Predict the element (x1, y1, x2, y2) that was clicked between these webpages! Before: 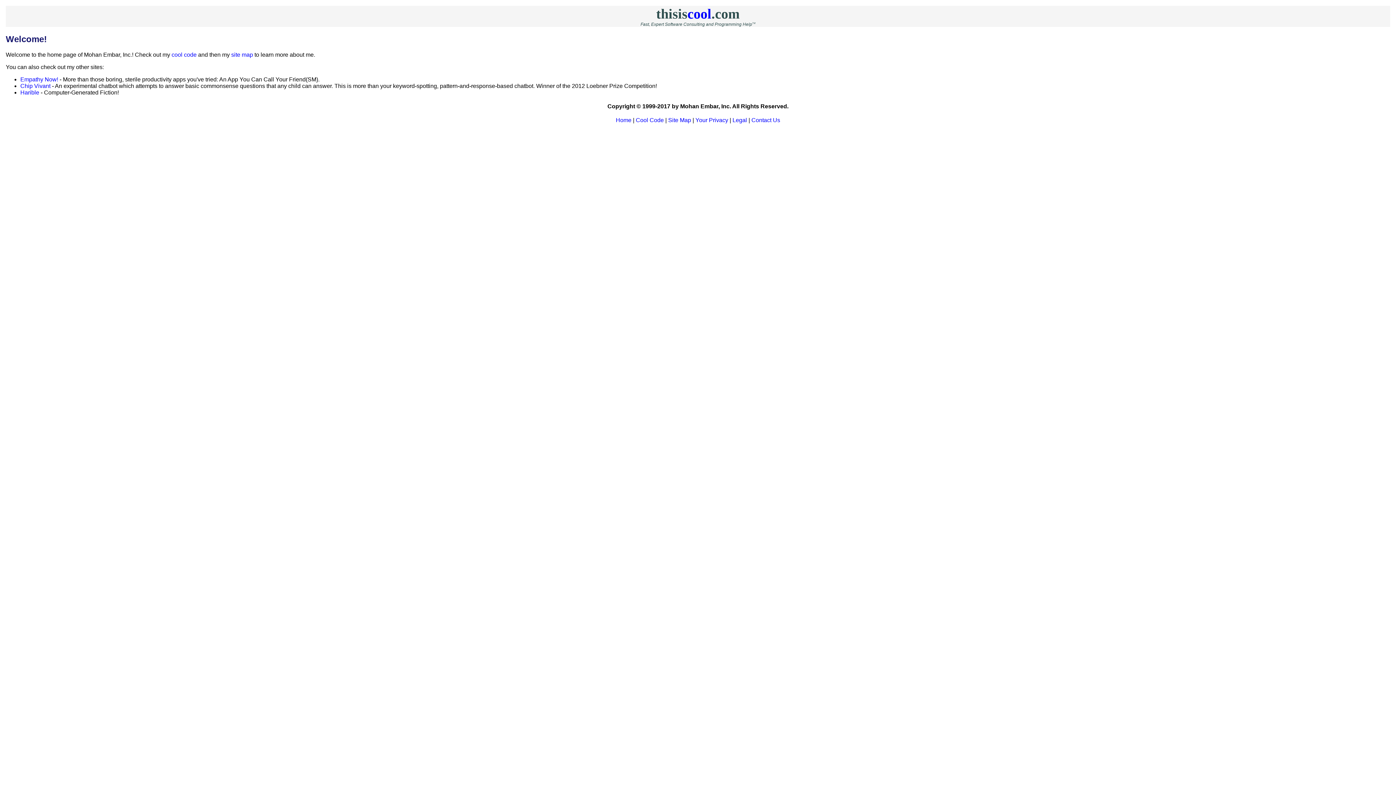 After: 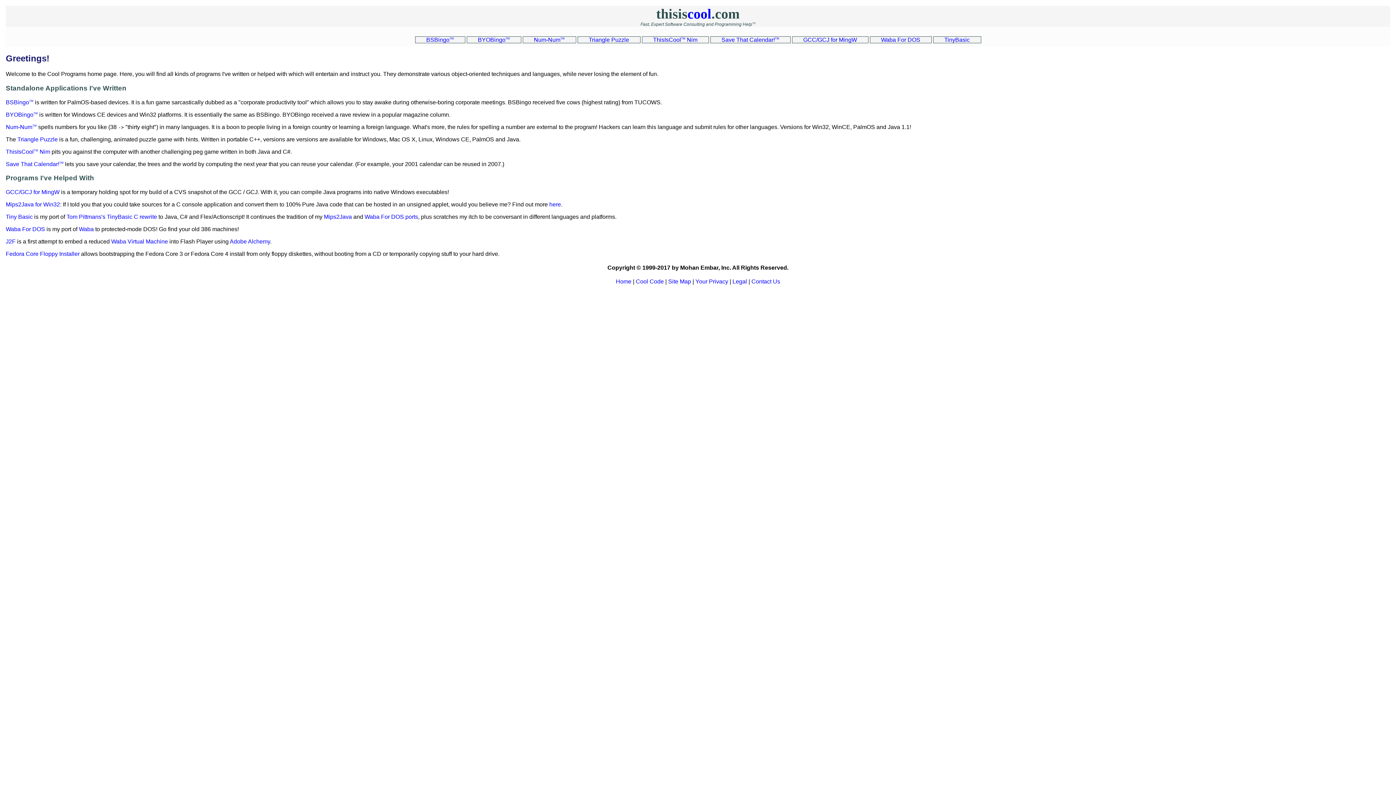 Action: label: cool code bbox: (171, 51, 196, 57)